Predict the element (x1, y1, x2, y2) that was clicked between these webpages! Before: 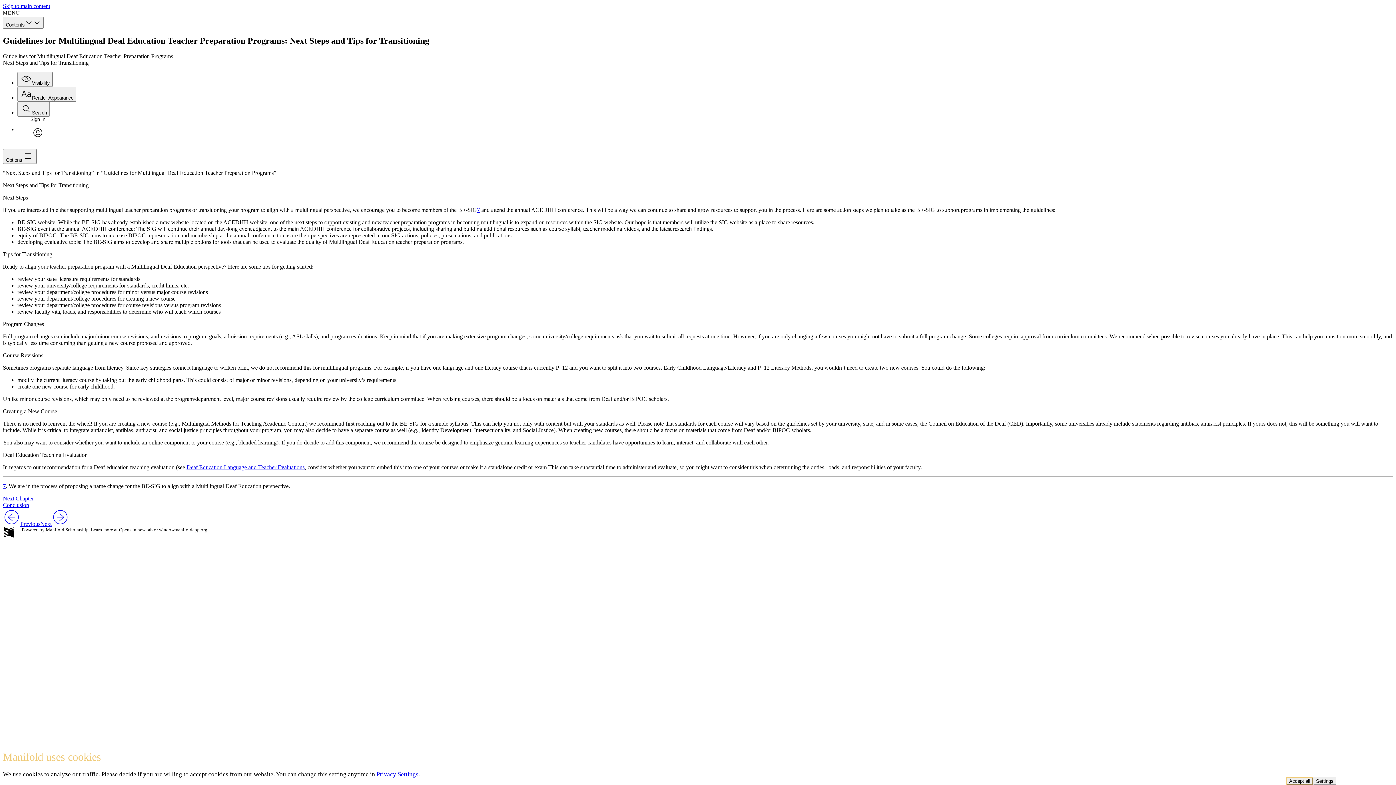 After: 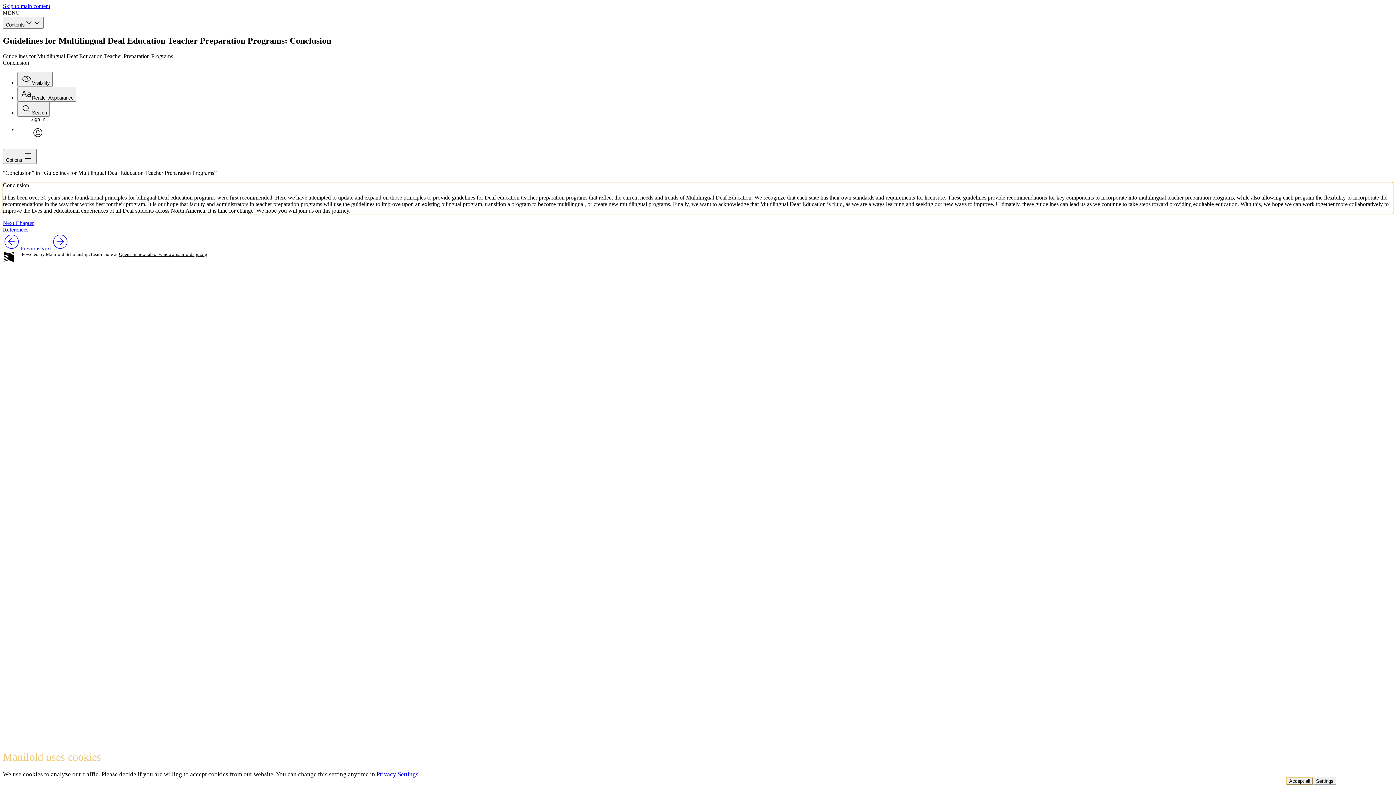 Action: bbox: (2, 495, 1393, 508) label: Next Chapter
Conclusion